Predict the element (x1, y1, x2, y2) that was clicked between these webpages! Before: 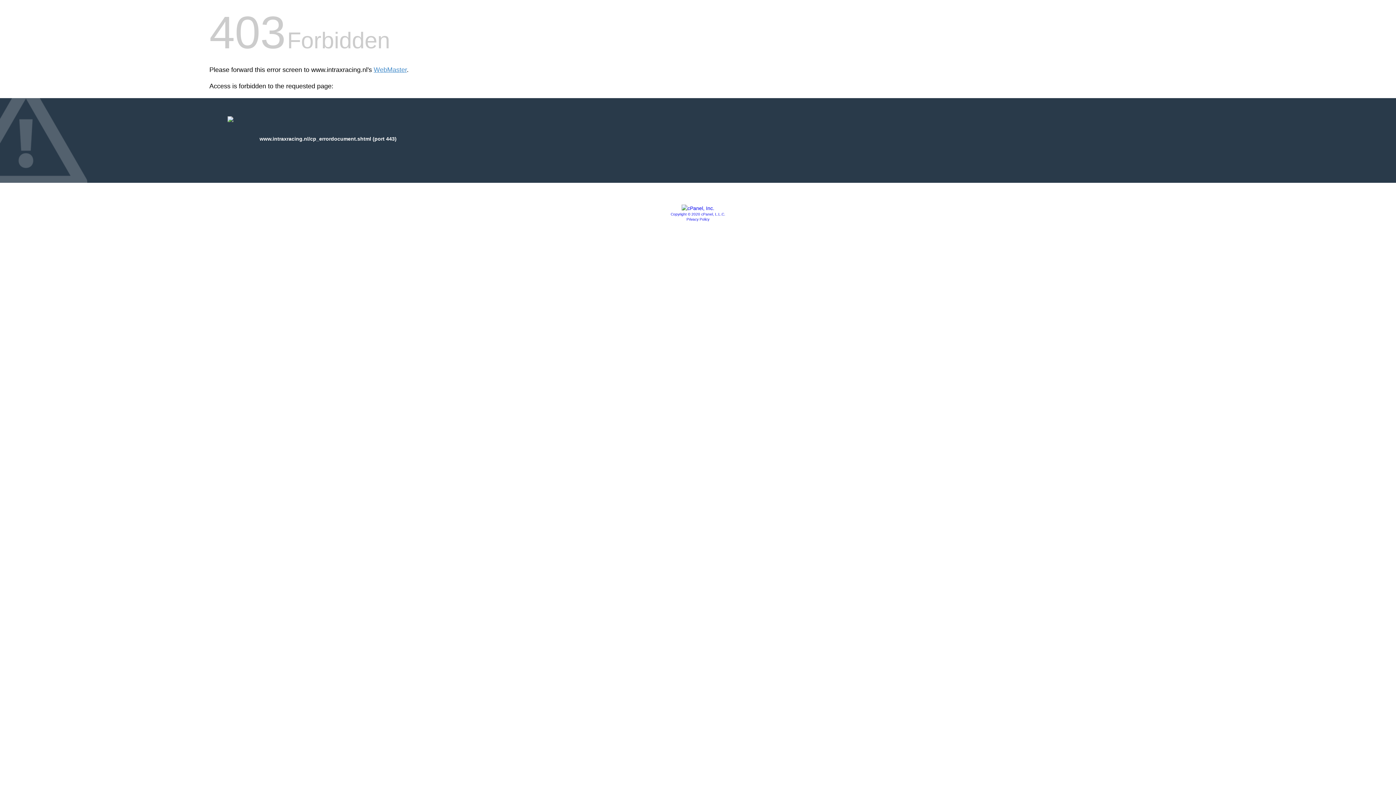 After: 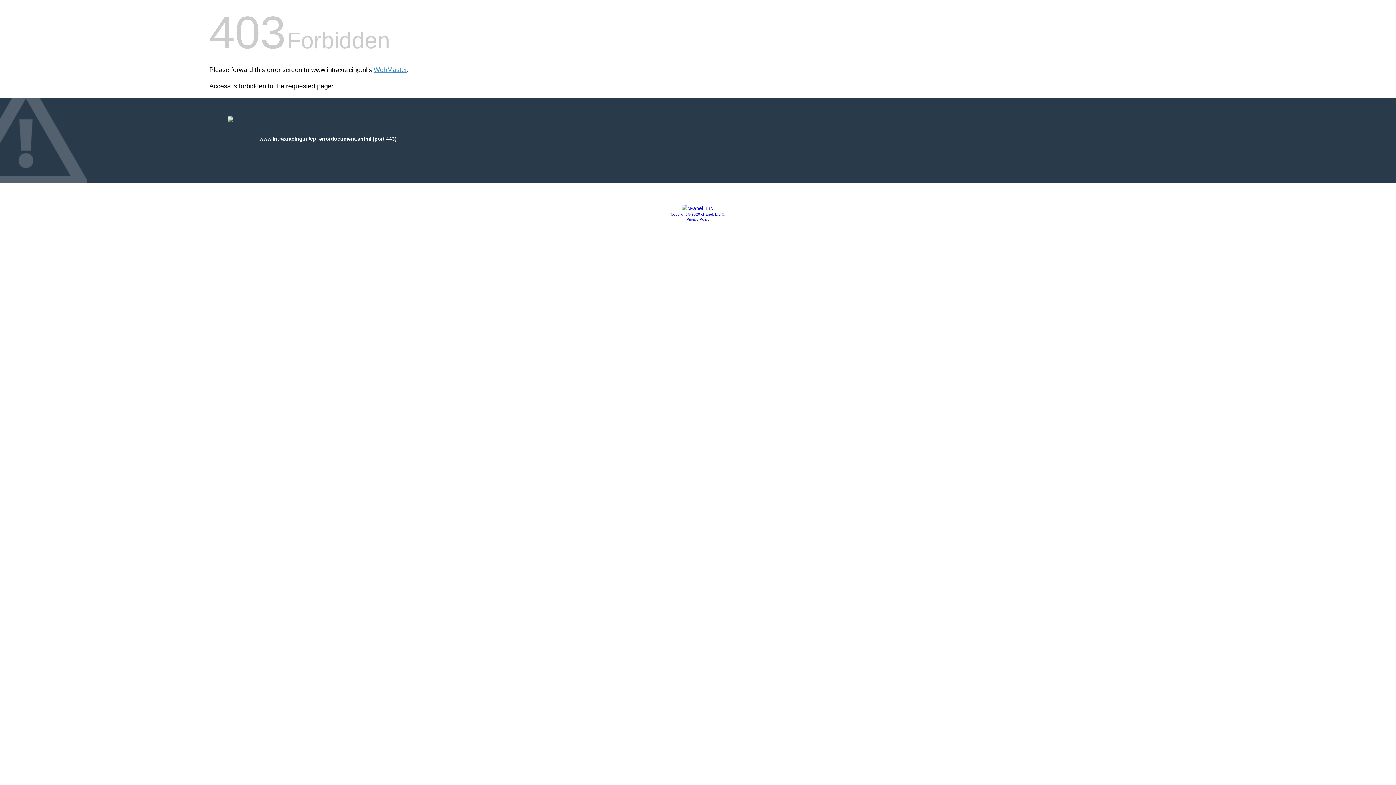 Action: bbox: (686, 217, 709, 221) label: Privacy Policy